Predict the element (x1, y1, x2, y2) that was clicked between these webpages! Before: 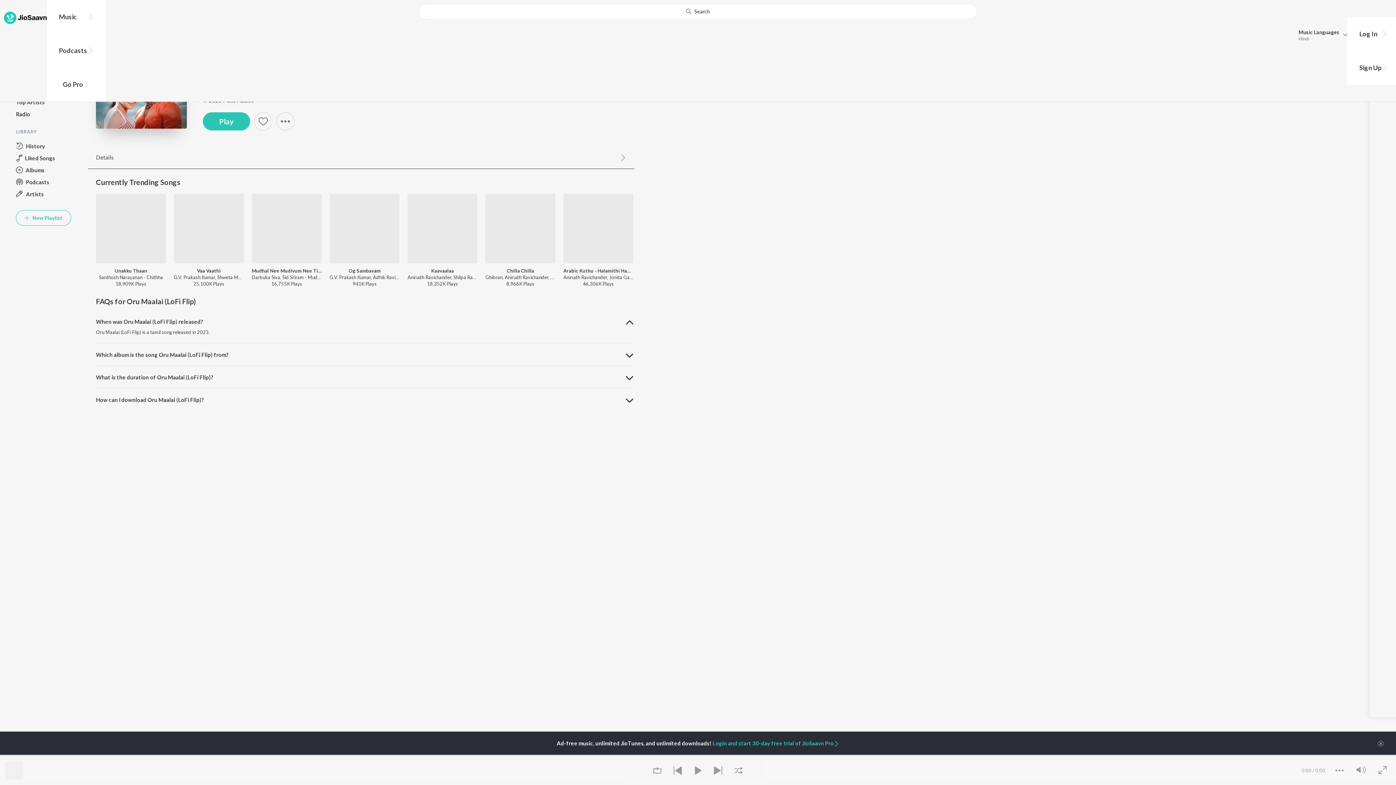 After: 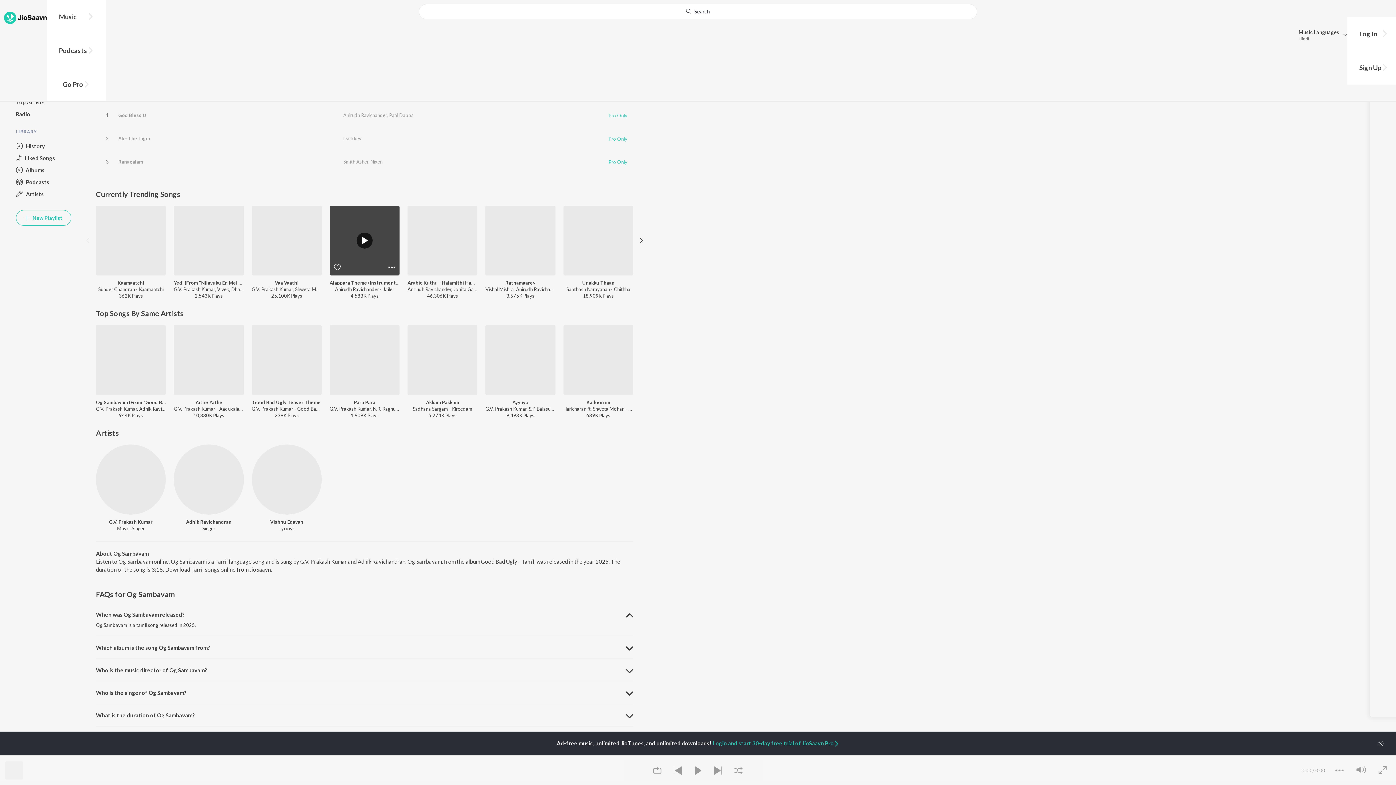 Action: label: Og Sambavam bbox: (329, 267, 399, 274)